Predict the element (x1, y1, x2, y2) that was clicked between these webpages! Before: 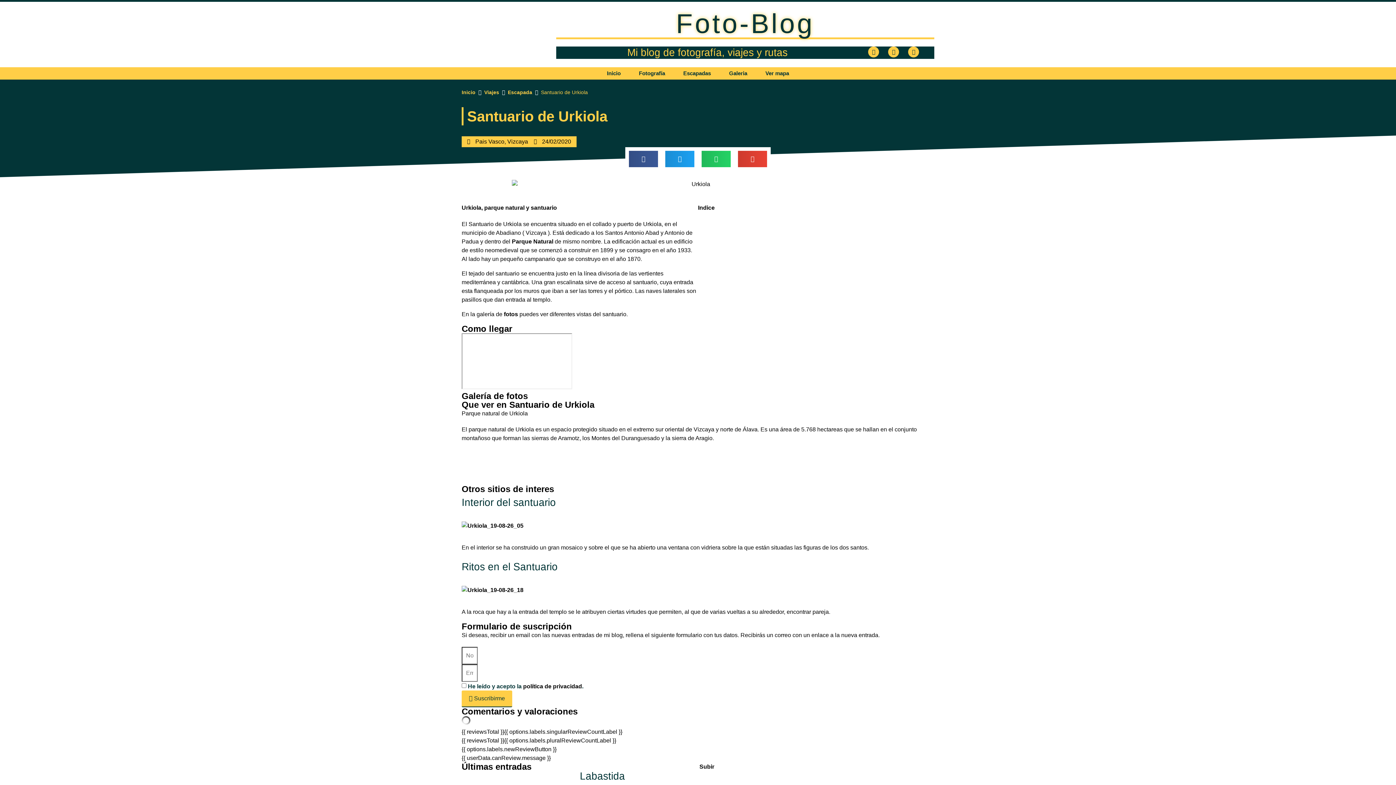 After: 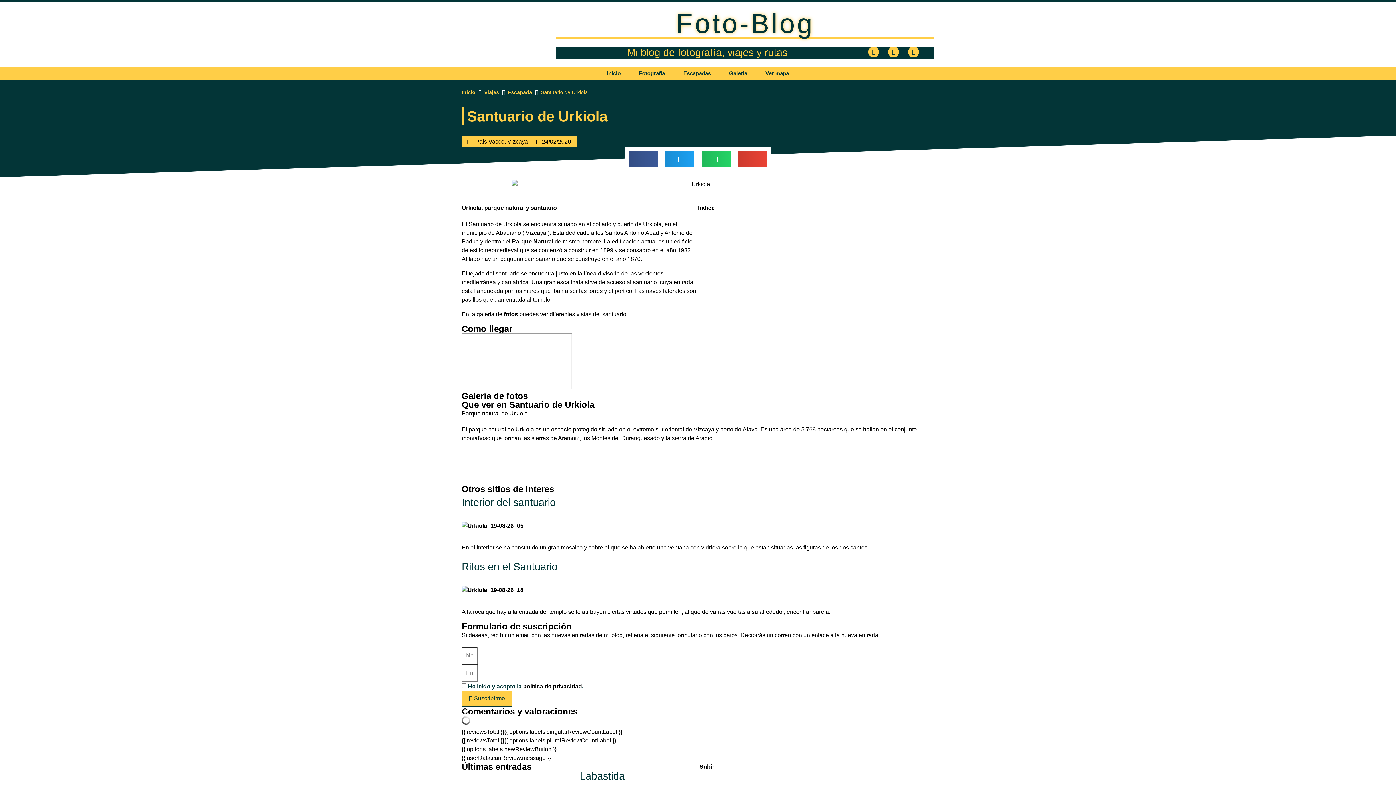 Action: label: Twitter bbox: (888, 46, 899, 57)